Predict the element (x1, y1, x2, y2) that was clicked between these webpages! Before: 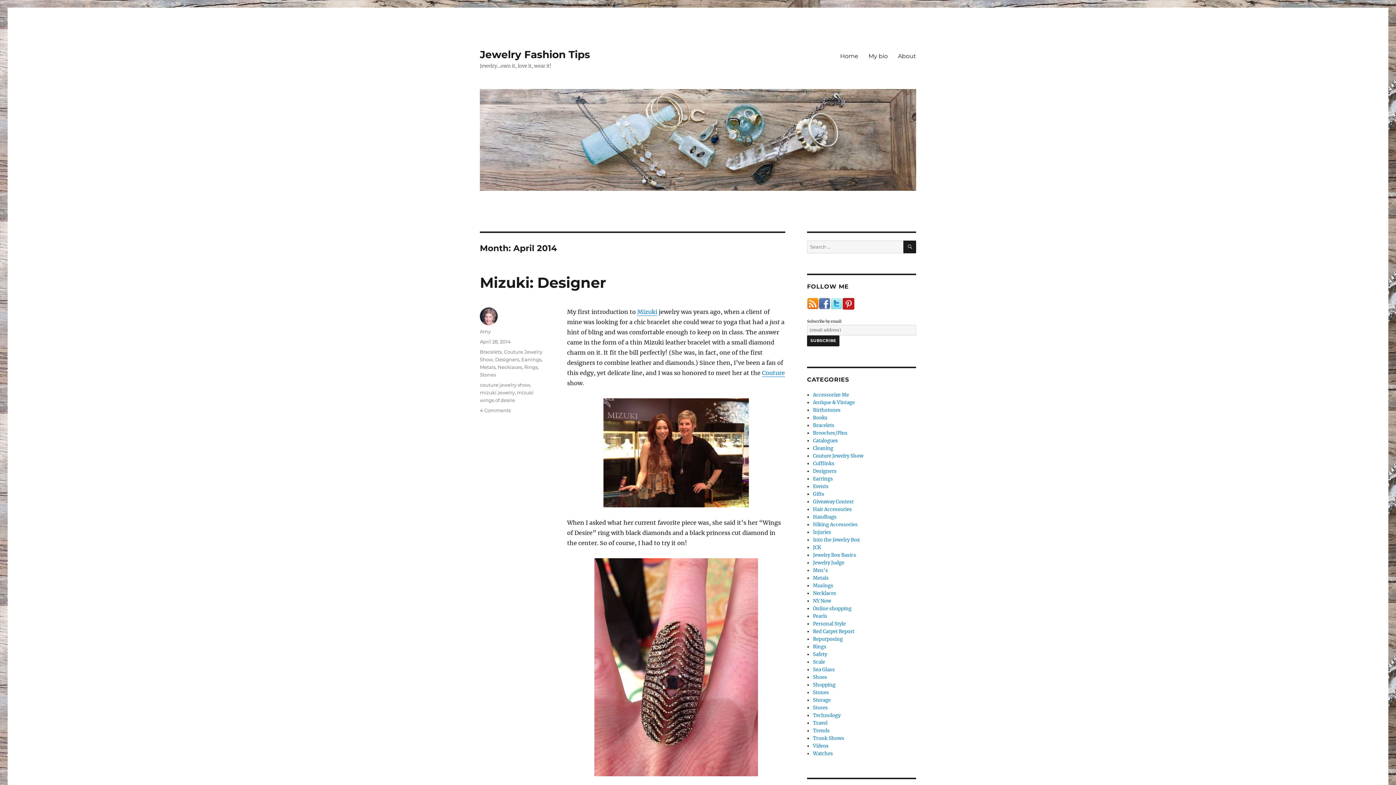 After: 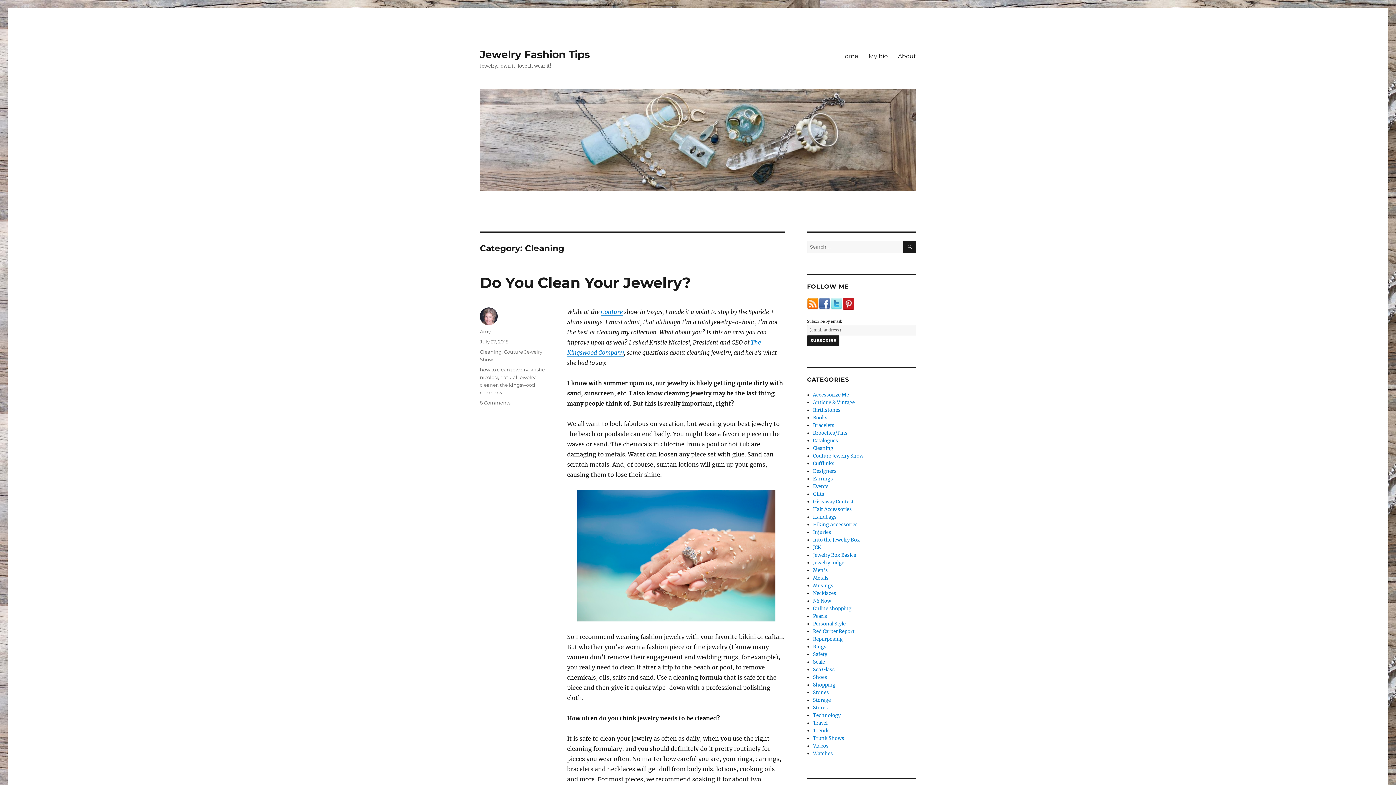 Action: label: Cleaning bbox: (813, 445, 833, 451)